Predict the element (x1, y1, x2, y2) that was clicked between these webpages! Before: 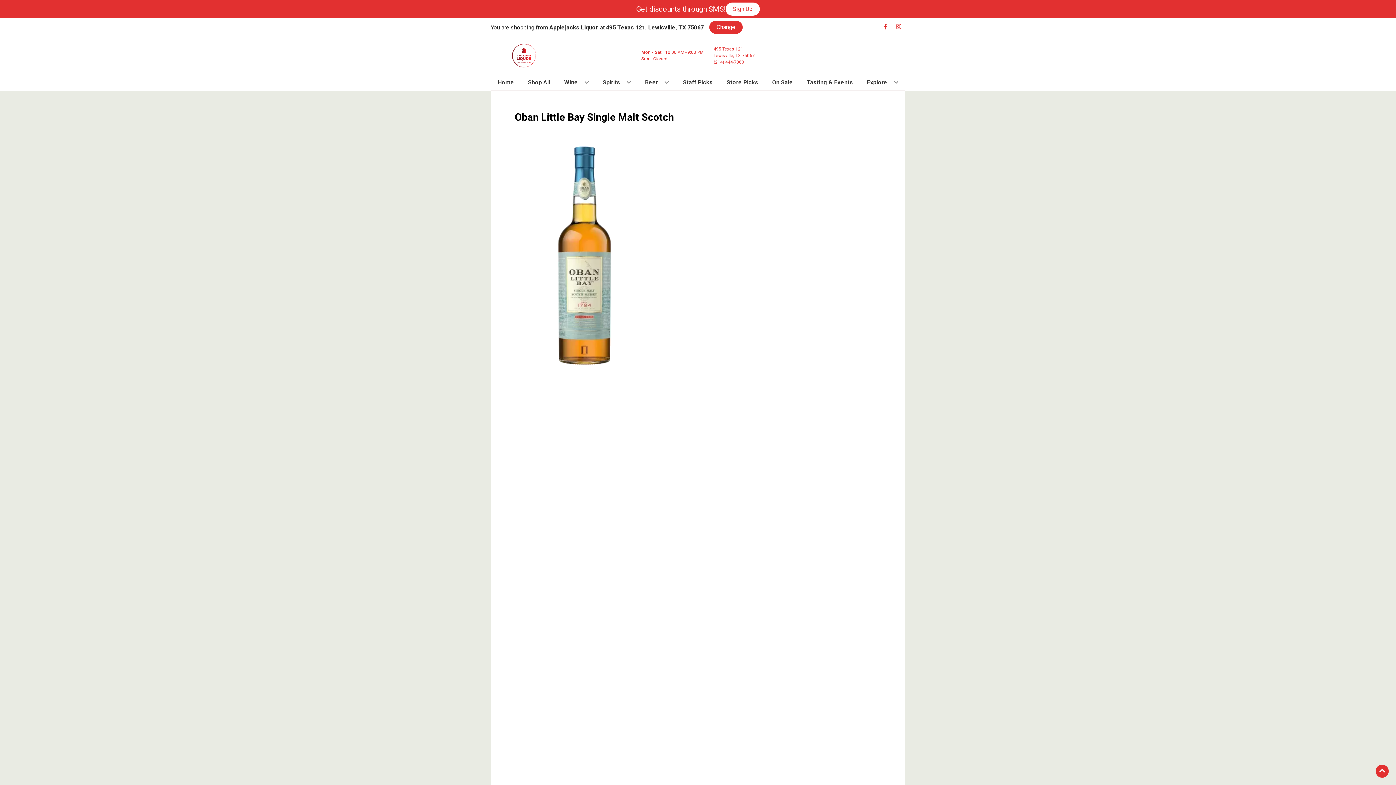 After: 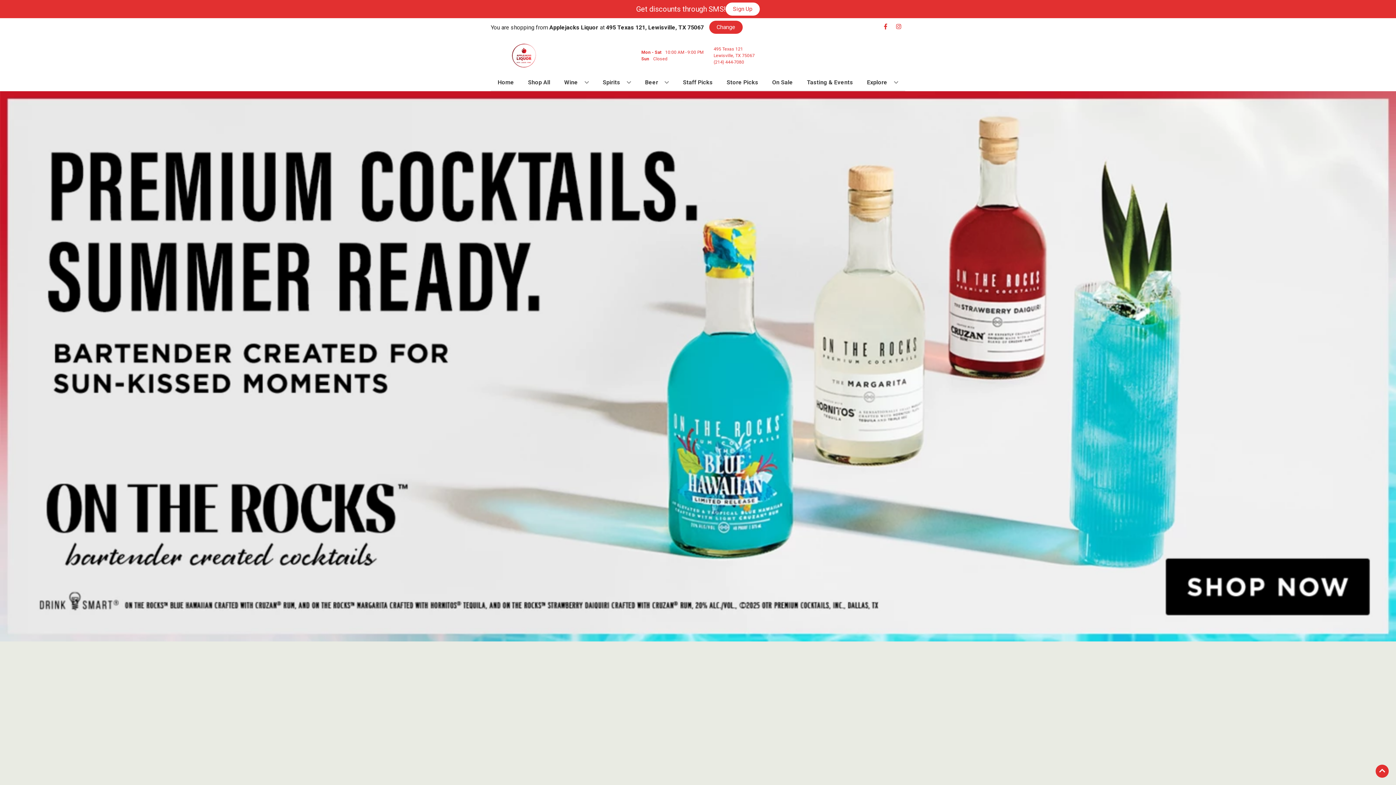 Action: bbox: (494, 42, 616, 68)